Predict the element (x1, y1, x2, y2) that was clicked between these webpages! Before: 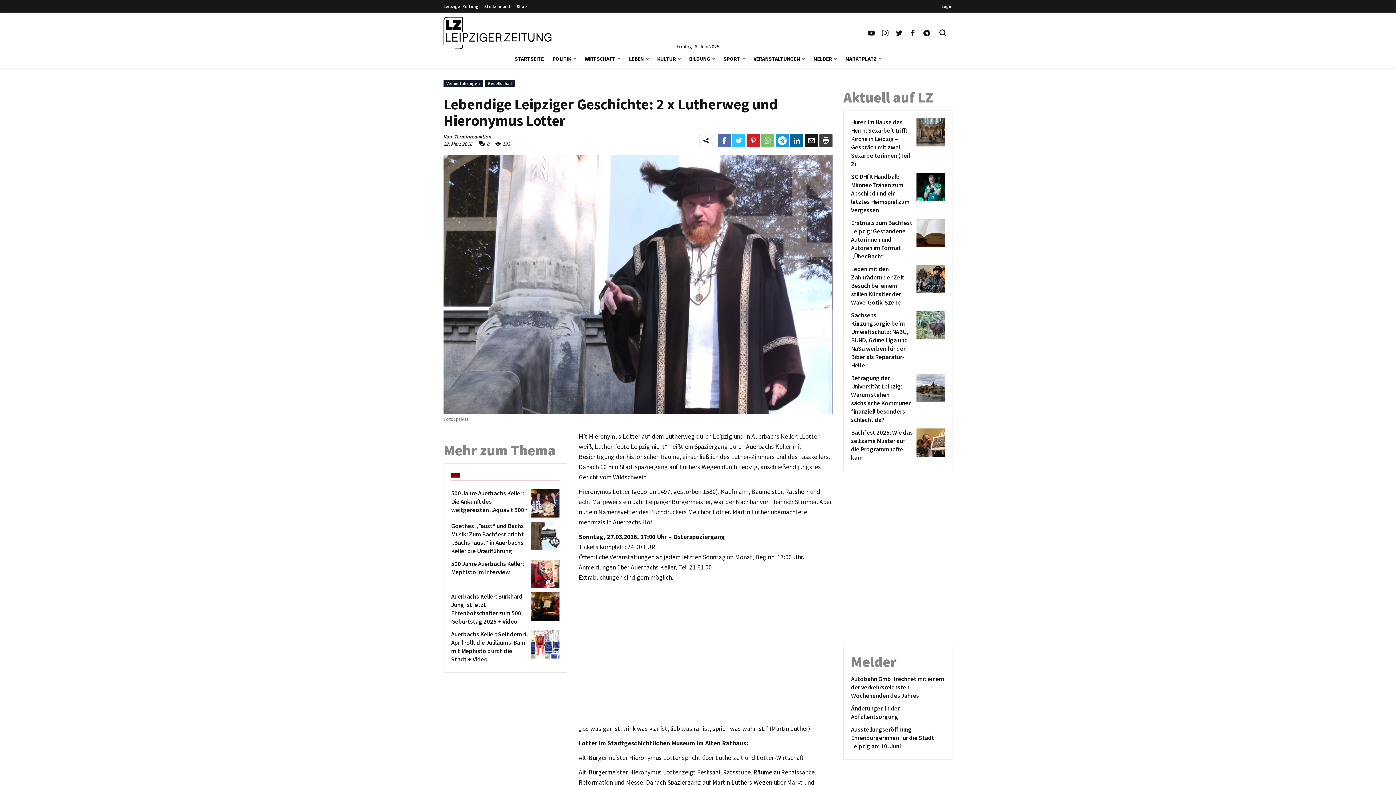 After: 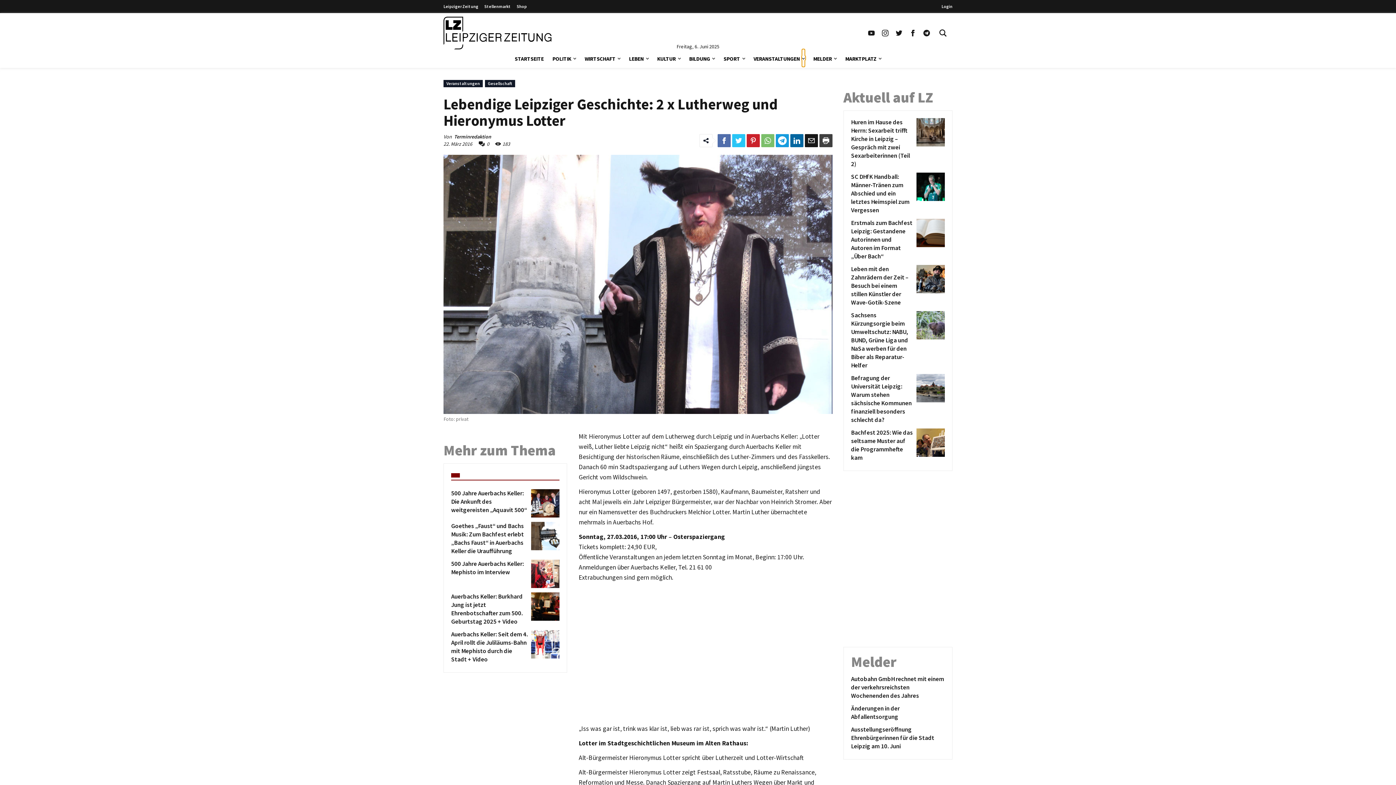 Action: bbox: (802, 49, 804, 66) label: Toggle submenu